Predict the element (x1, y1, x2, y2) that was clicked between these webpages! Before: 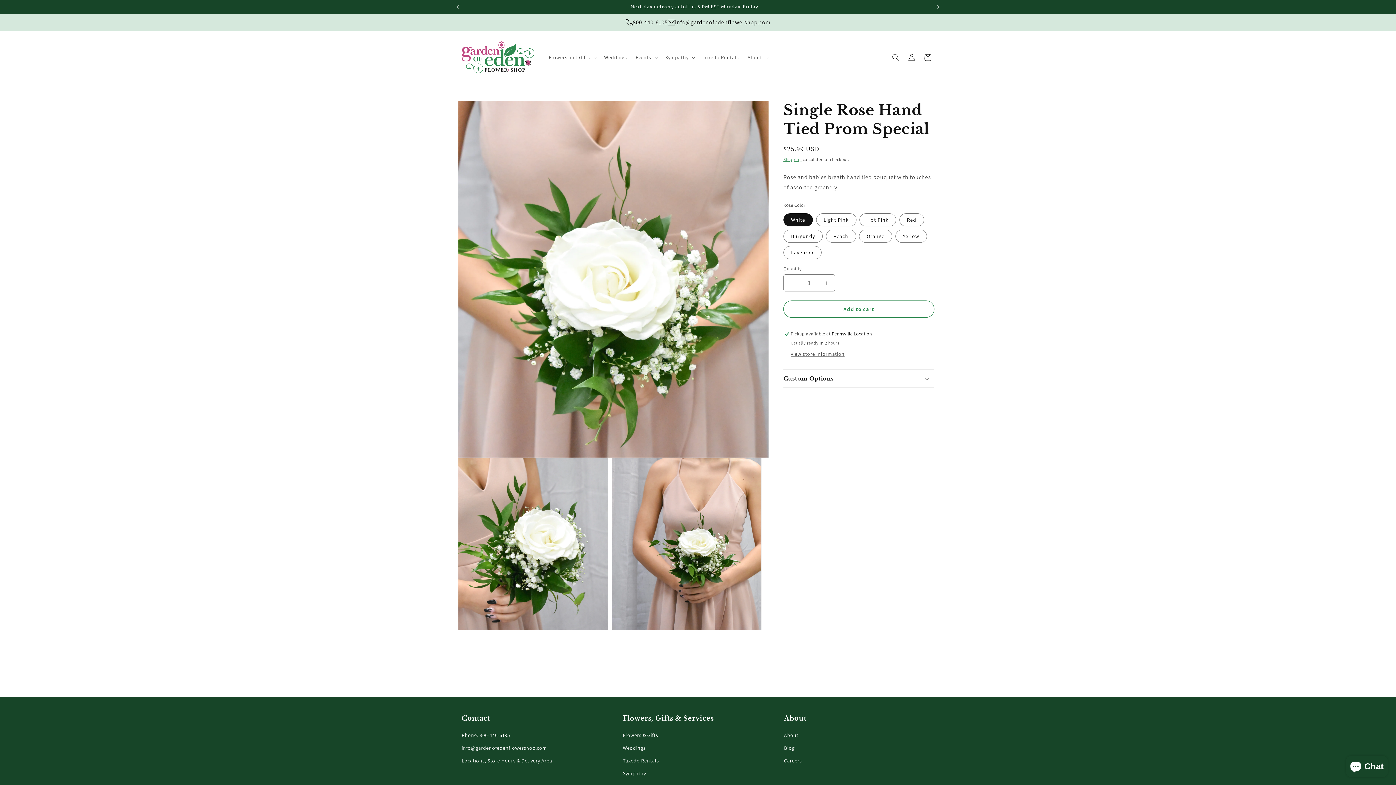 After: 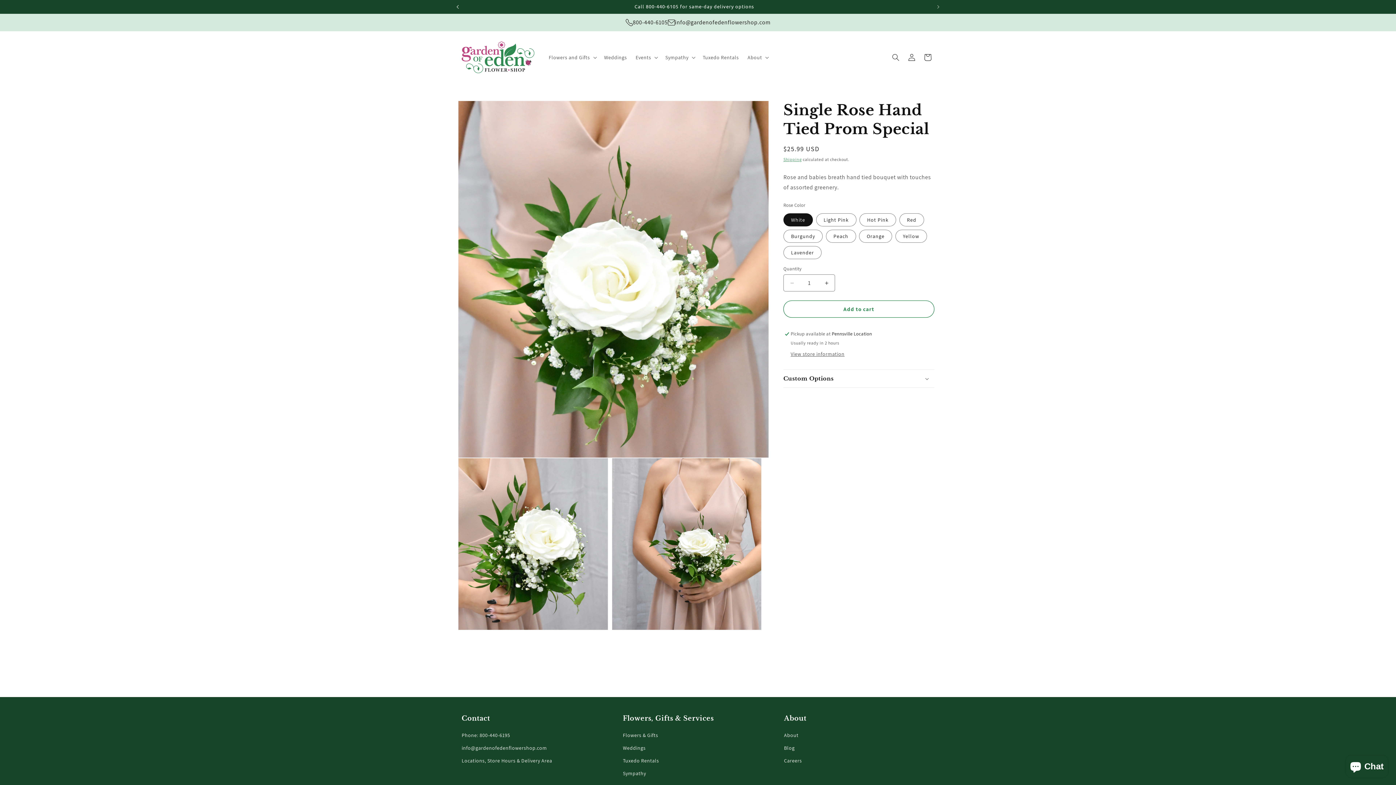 Action: bbox: (449, 0, 465, 13) label: Previous announcement